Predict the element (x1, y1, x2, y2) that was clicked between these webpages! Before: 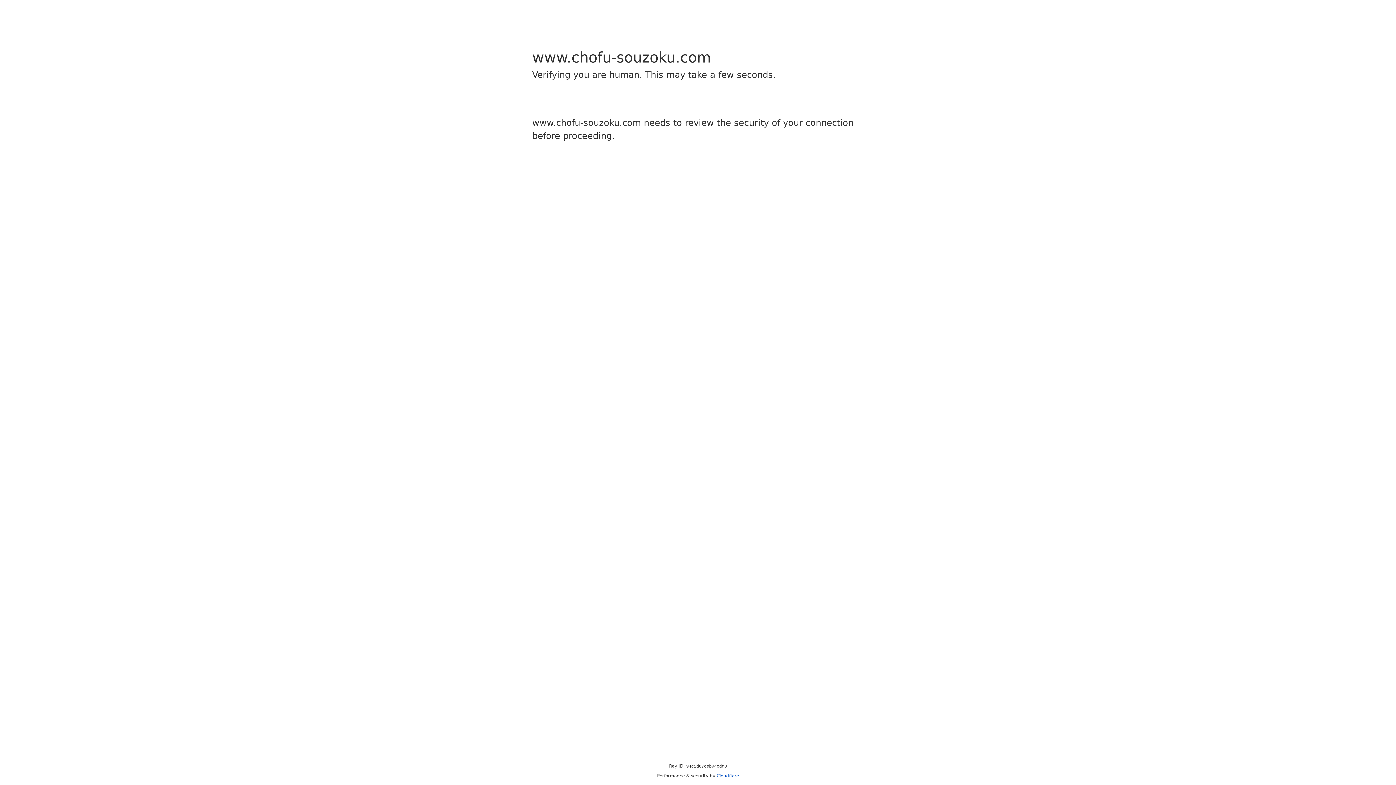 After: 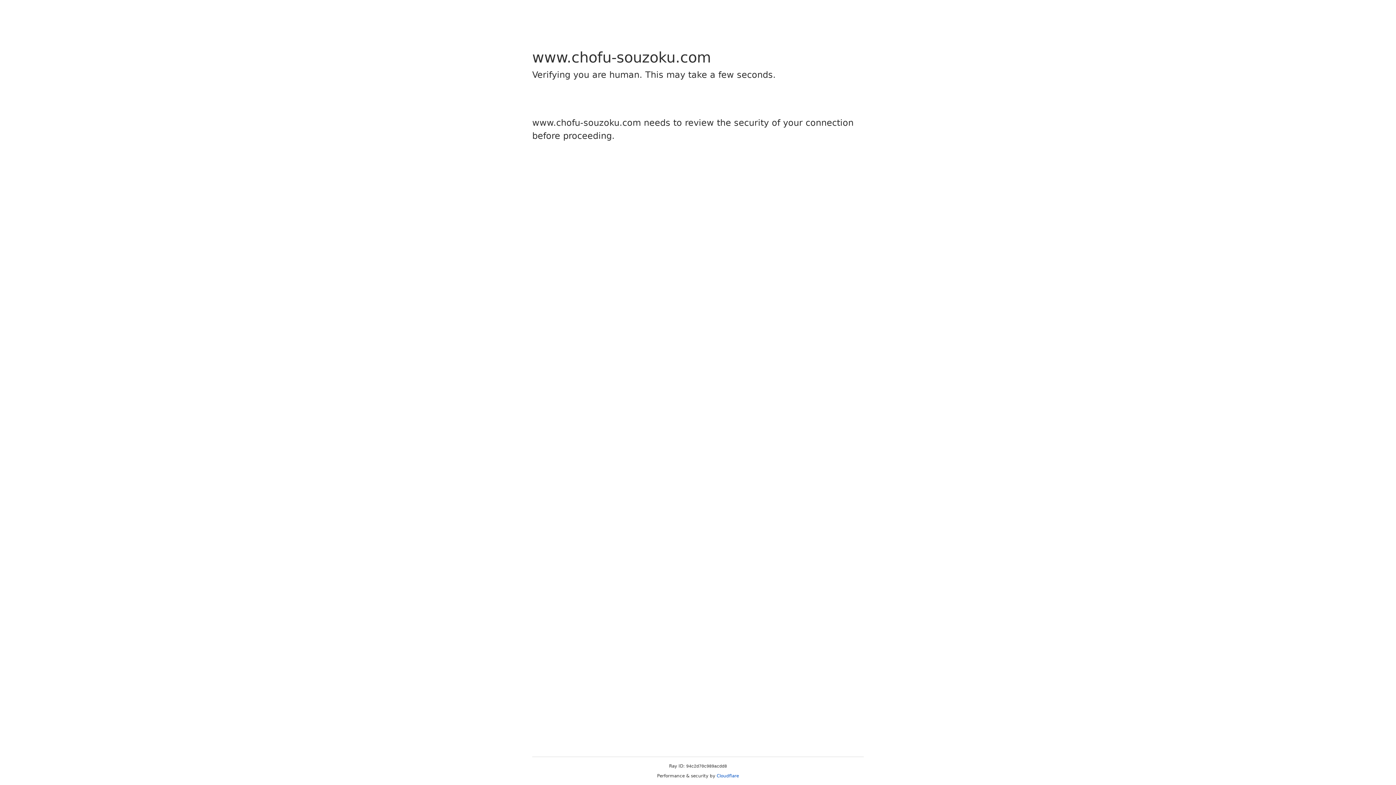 Action: bbox: (716, 773, 739, 778) label: Cloudflare